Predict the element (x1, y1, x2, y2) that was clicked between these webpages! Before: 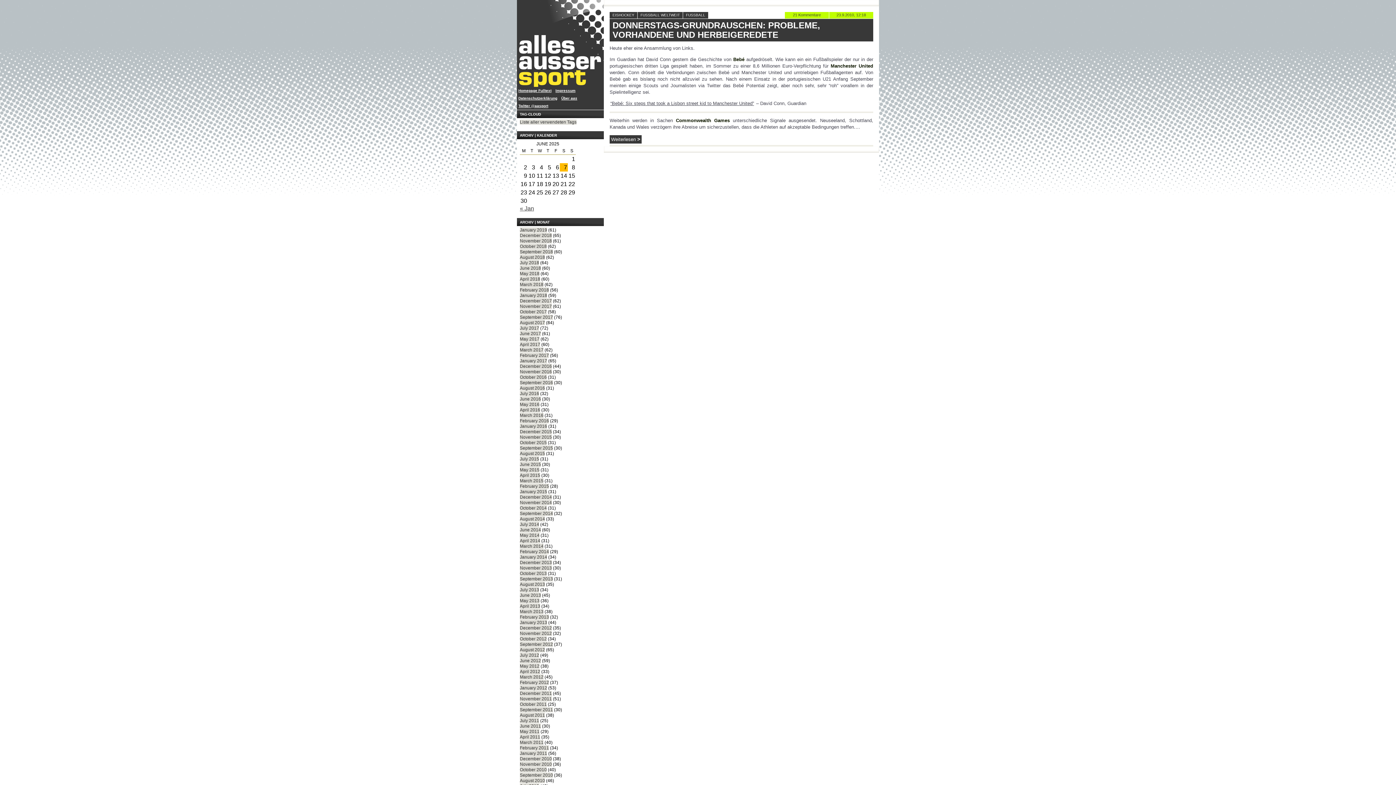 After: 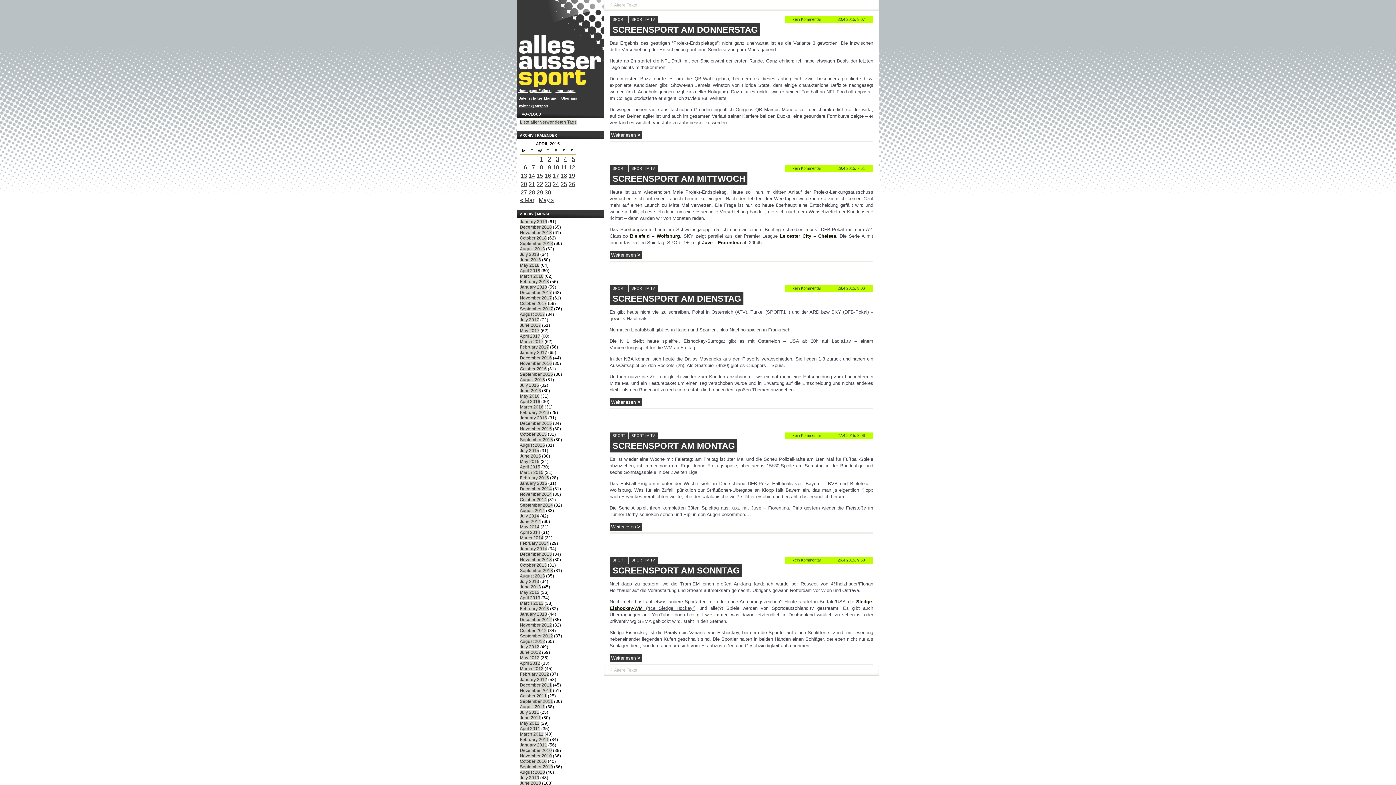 Action: bbox: (520, 473, 540, 478) label: April 2015